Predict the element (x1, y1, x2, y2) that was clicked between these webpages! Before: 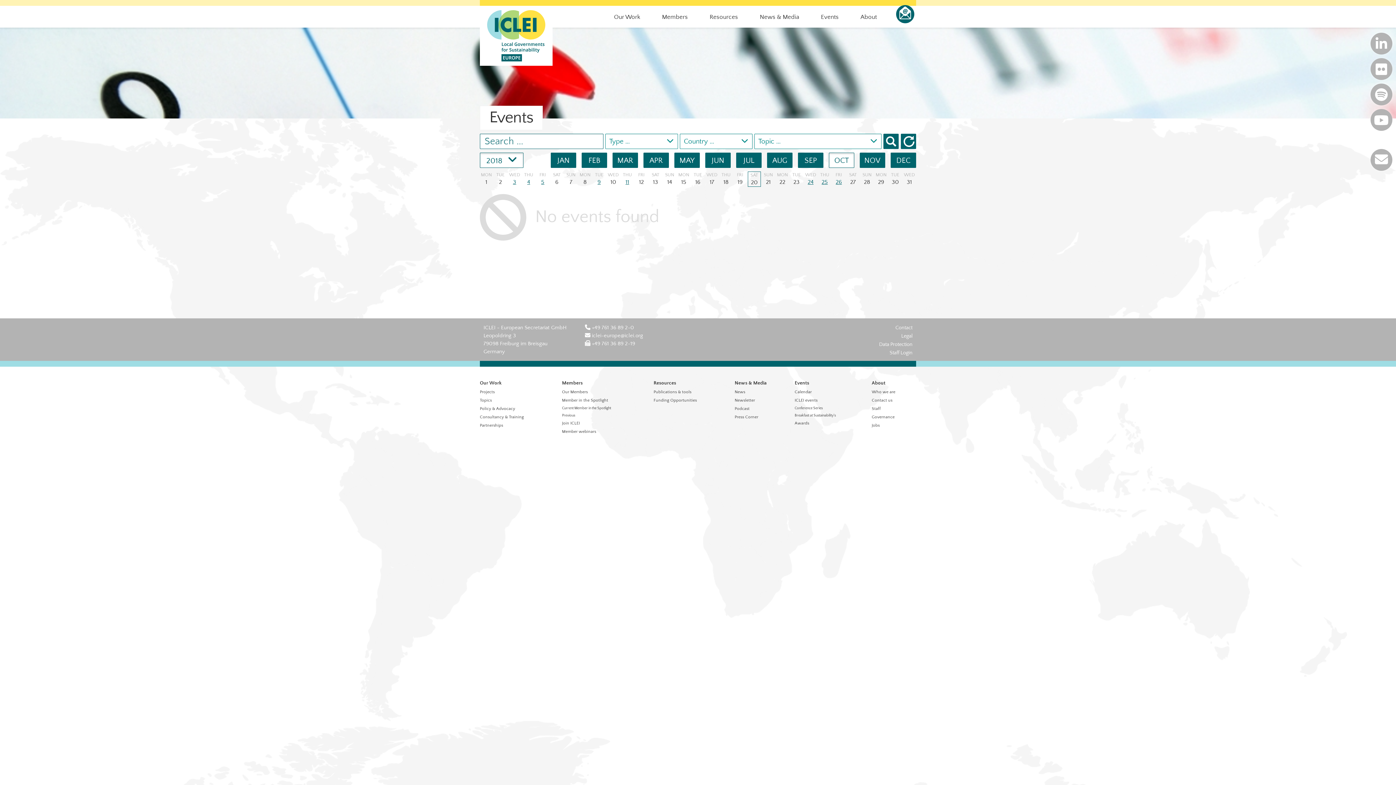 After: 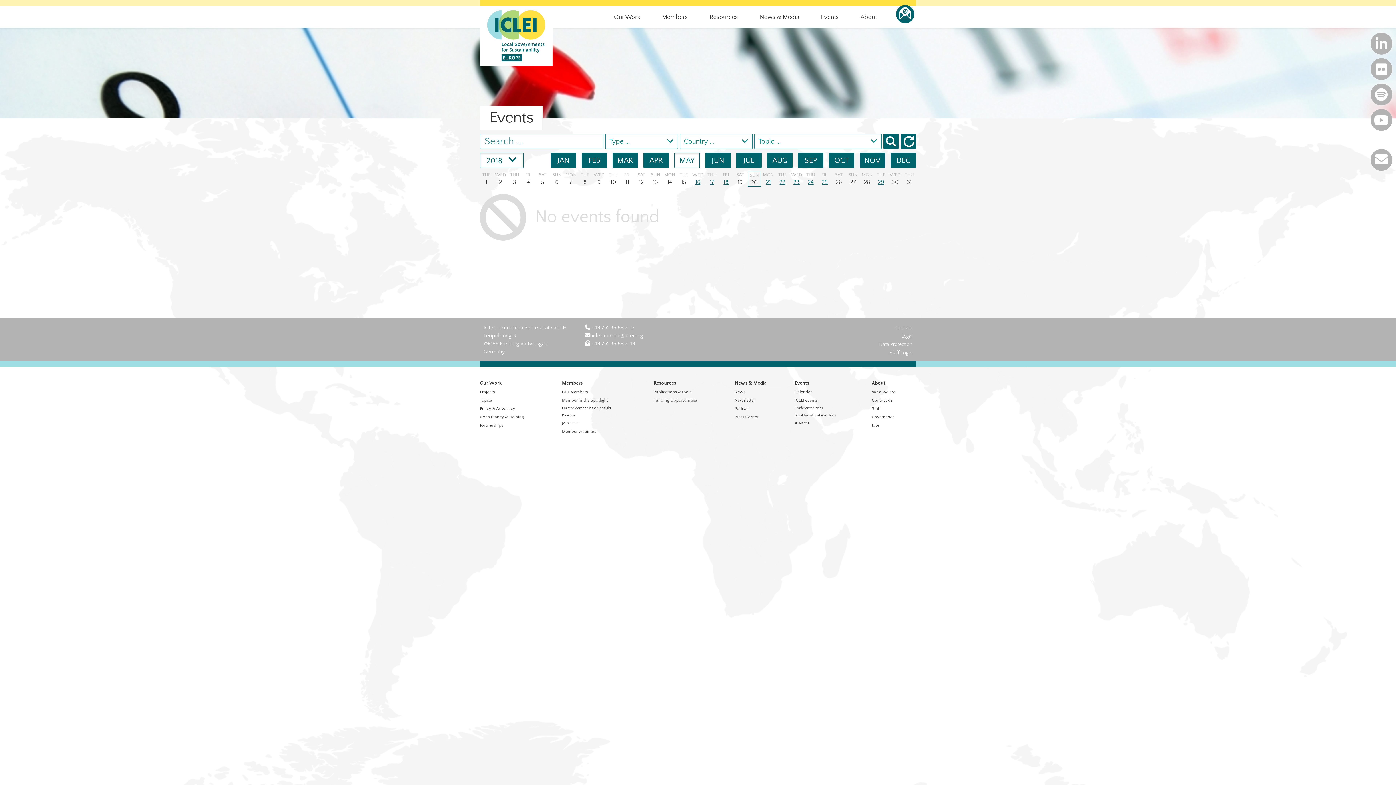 Action: bbox: (674, 152, 700, 168) label: MAY